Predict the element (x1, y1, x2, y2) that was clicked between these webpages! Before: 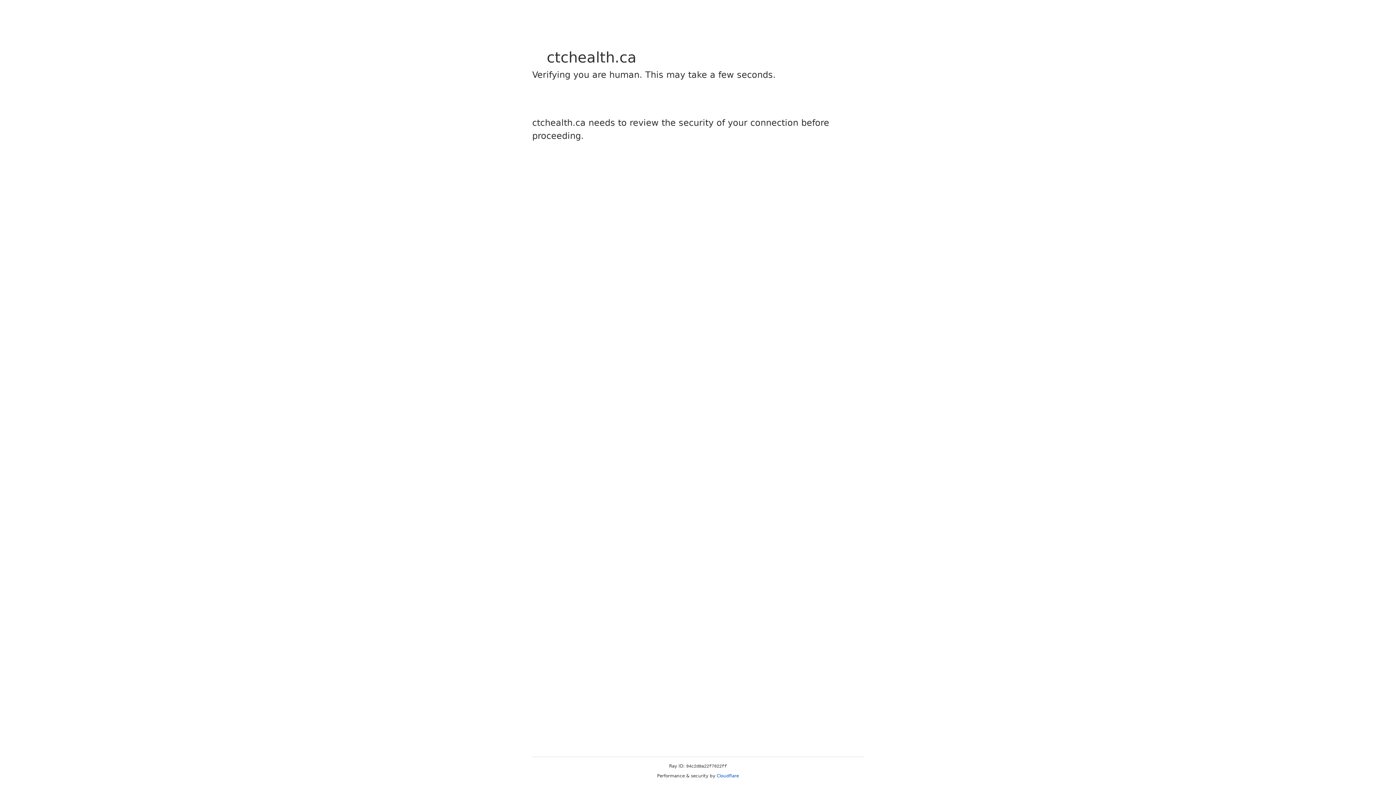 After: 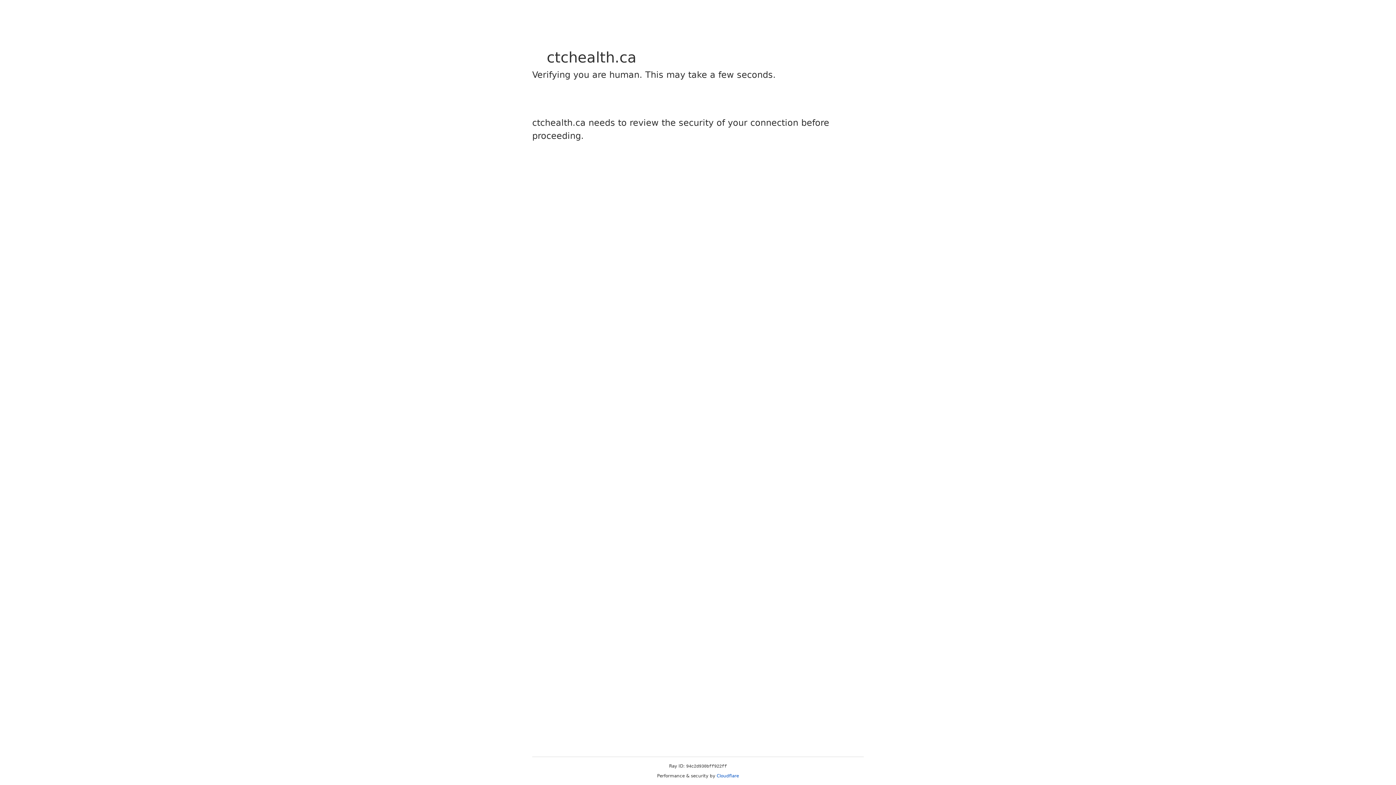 Action: bbox: (716, 773, 739, 778) label: Cloudflare